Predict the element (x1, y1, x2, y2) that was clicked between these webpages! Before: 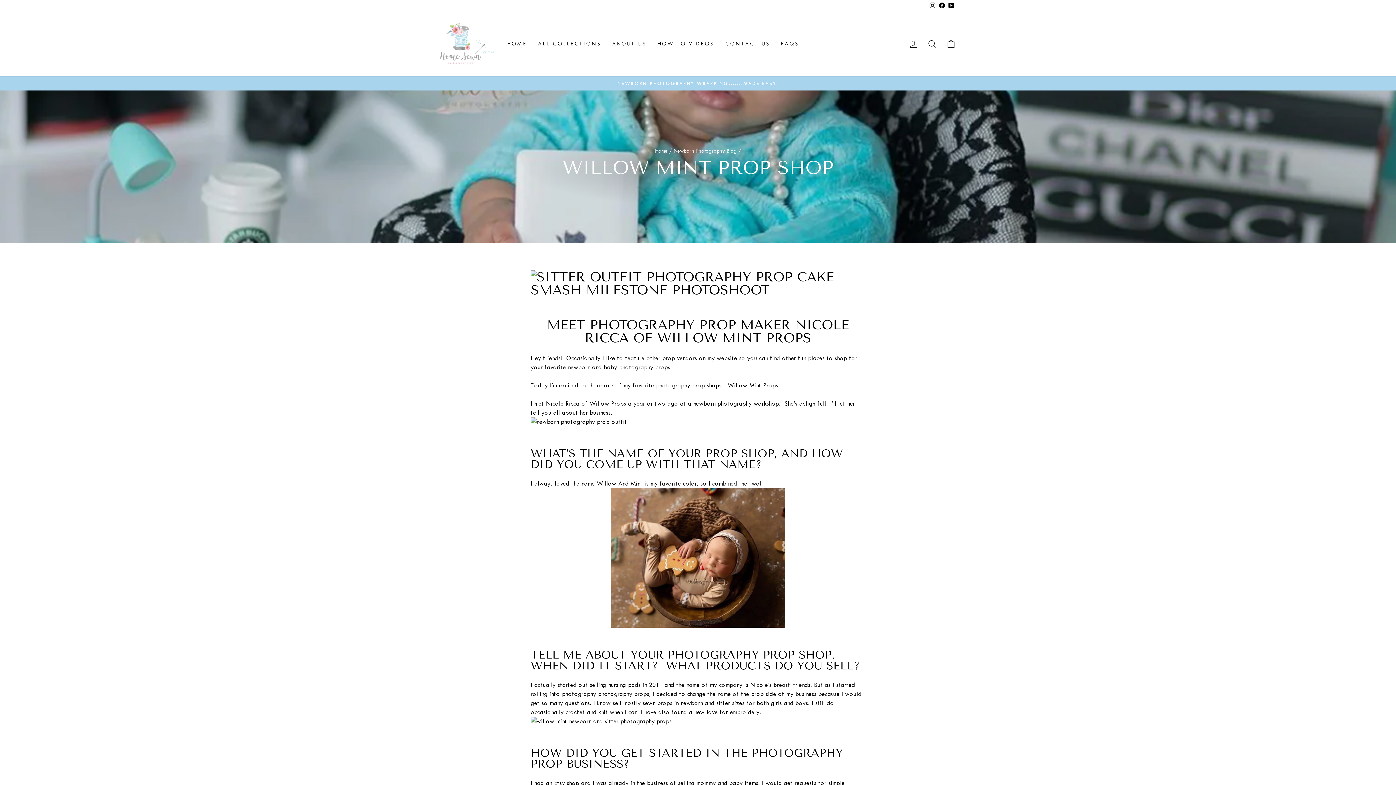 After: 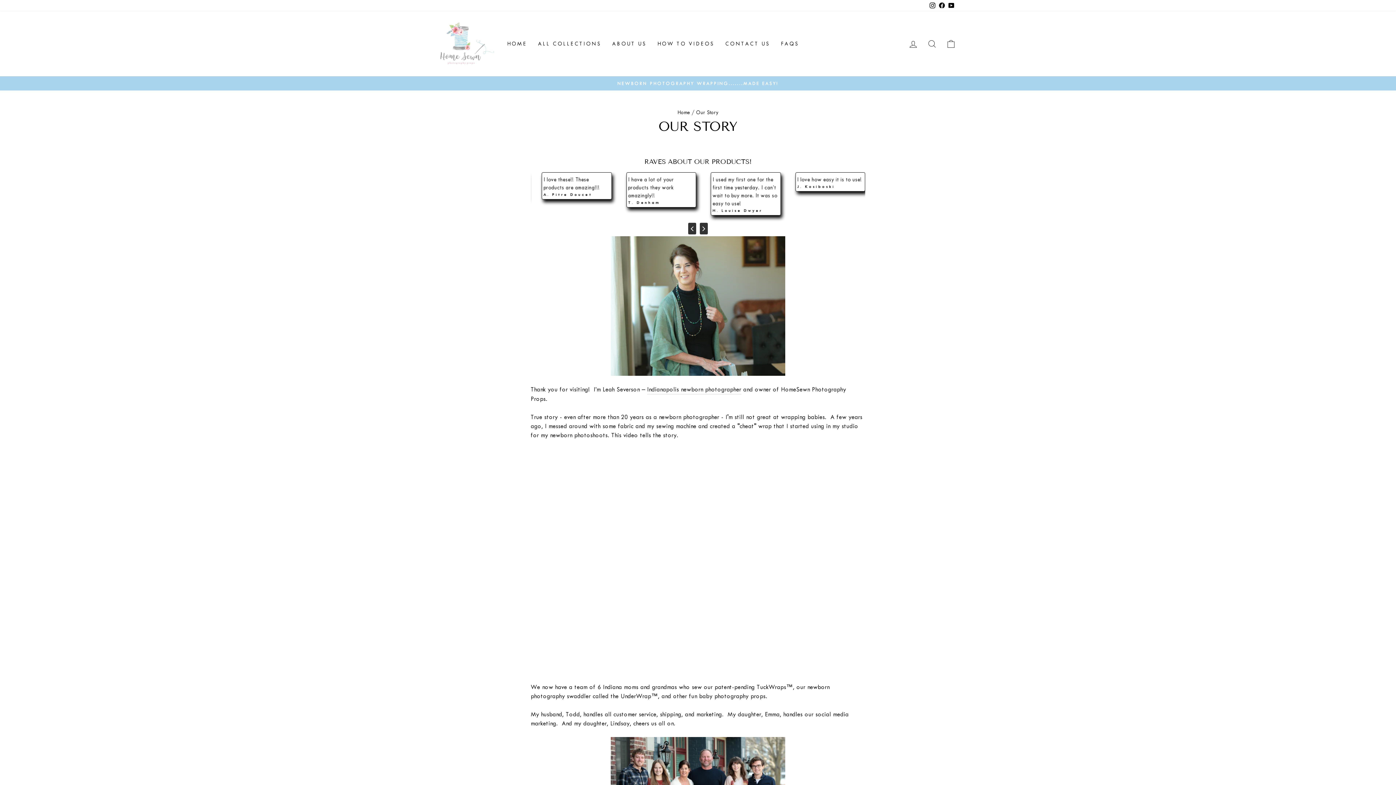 Action: bbox: (606, 37, 652, 50) label: ABOUT US